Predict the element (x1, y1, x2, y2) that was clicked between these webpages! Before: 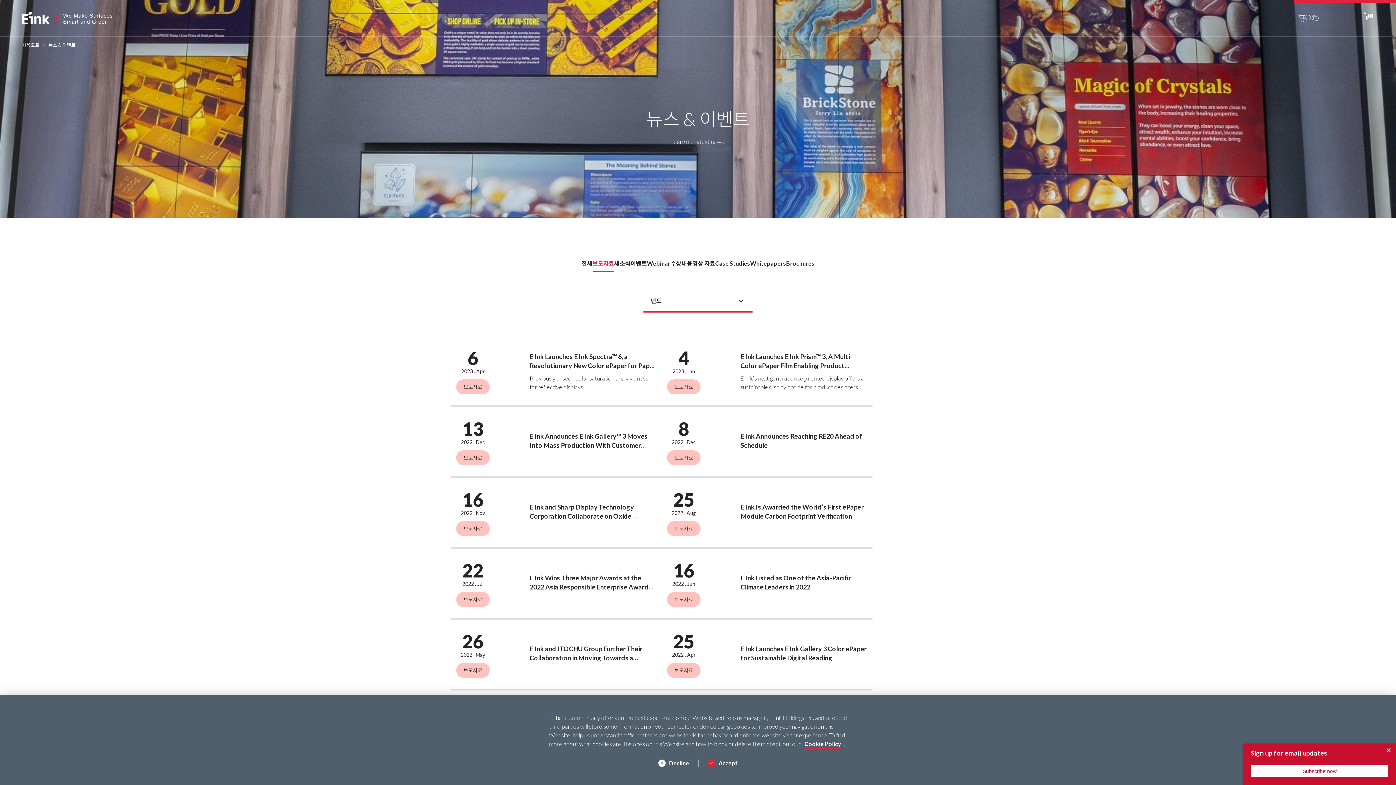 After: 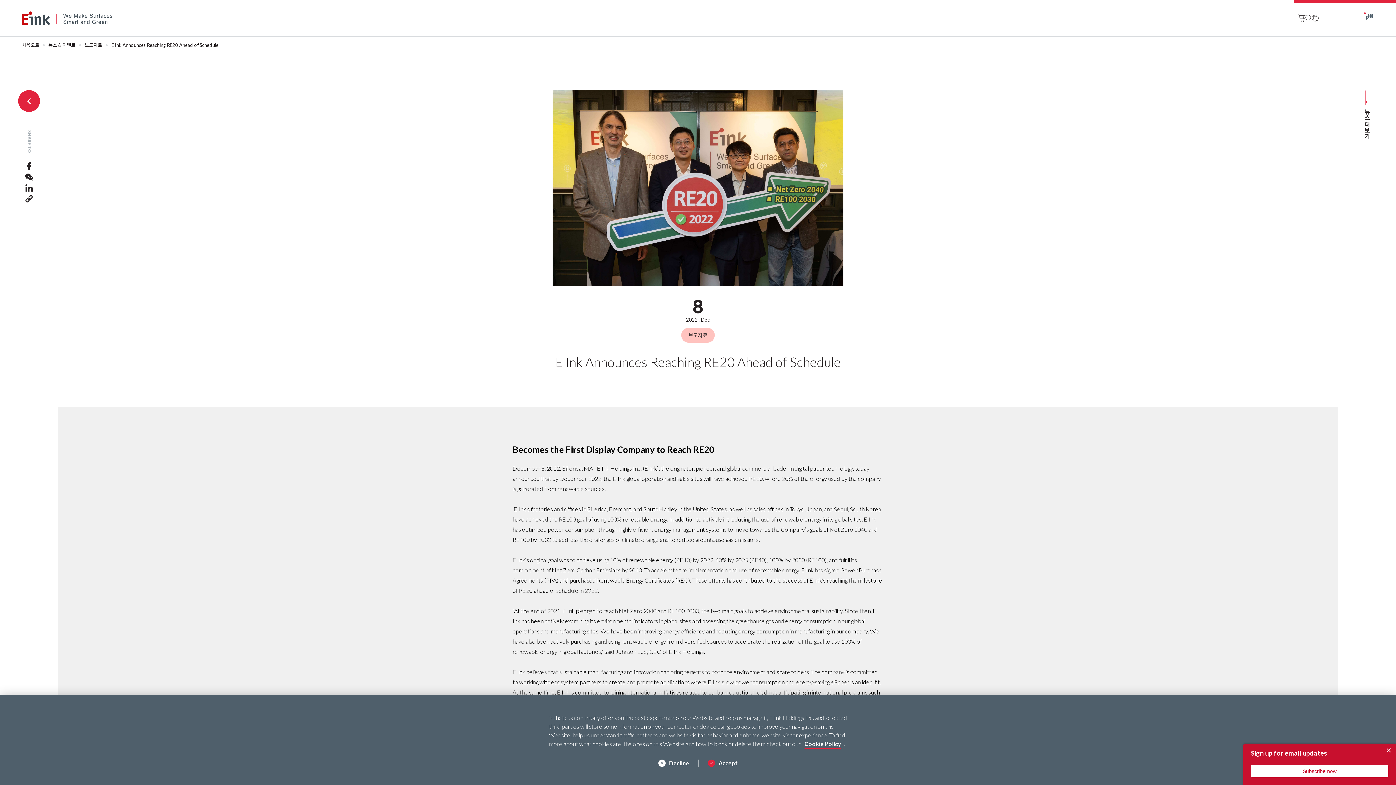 Action: bbox: (661, 407, 872, 478) label: 8

2022 . Dec

보도자료

E Ink Announces Reaching RE20 Ahead of Schedule